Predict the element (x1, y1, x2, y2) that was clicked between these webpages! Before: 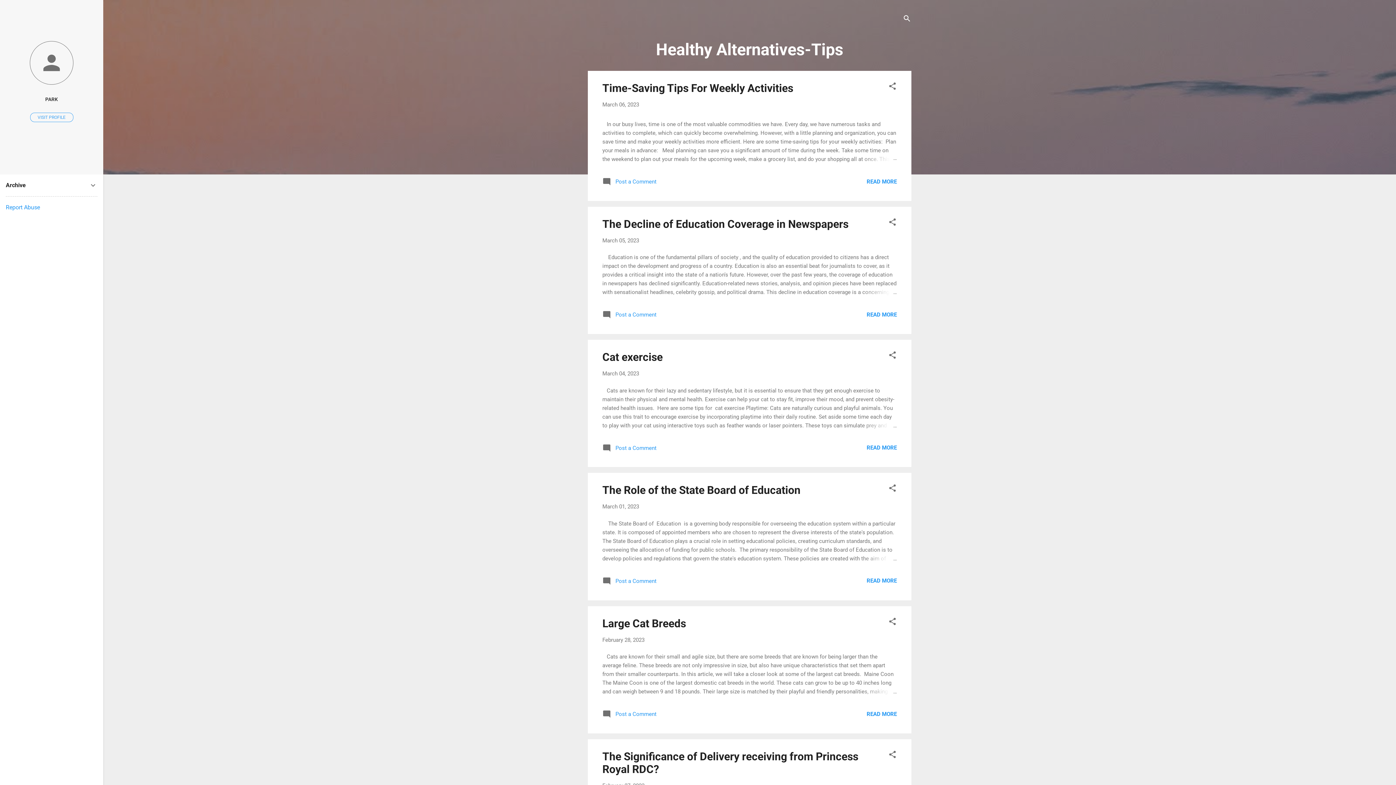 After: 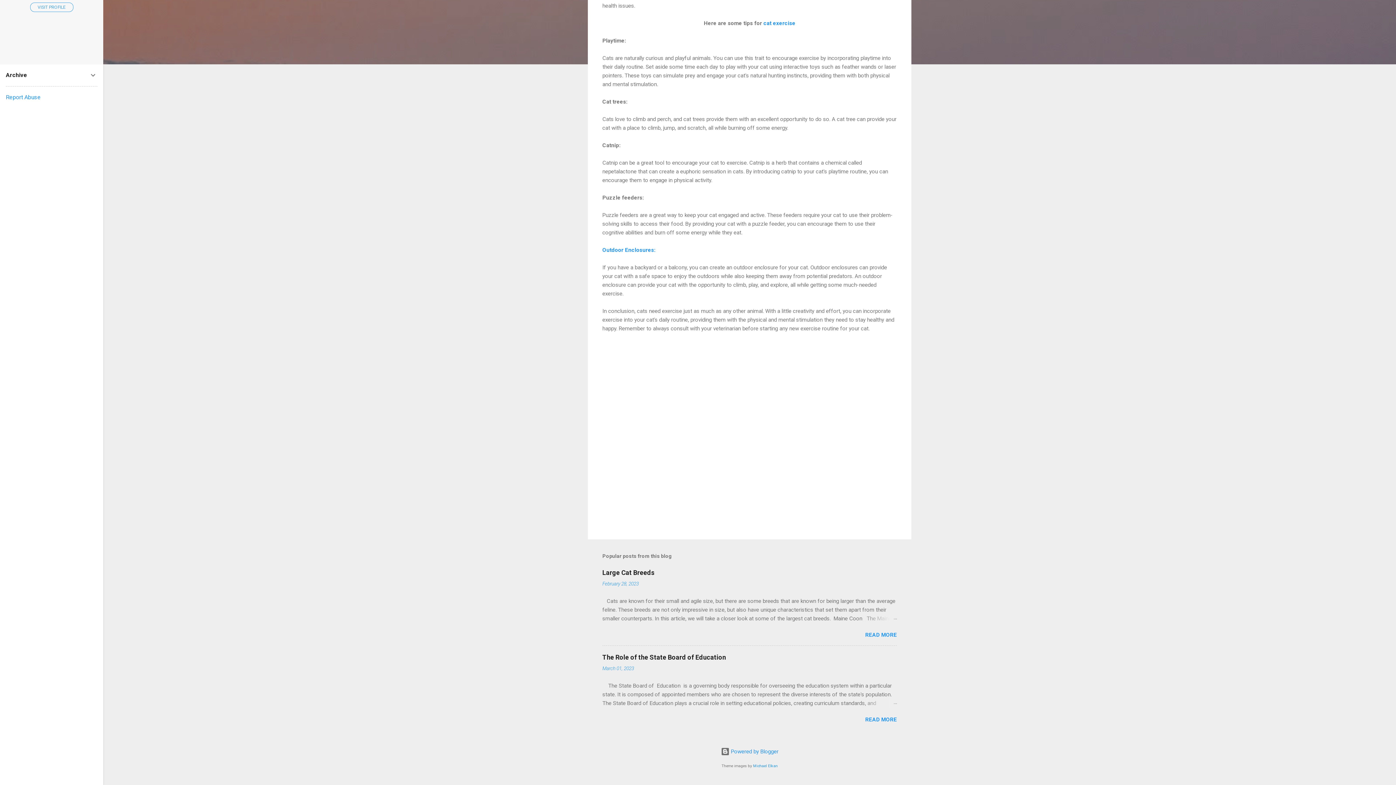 Action: bbox: (602, 447, 656, 454) label:  Post a Comment